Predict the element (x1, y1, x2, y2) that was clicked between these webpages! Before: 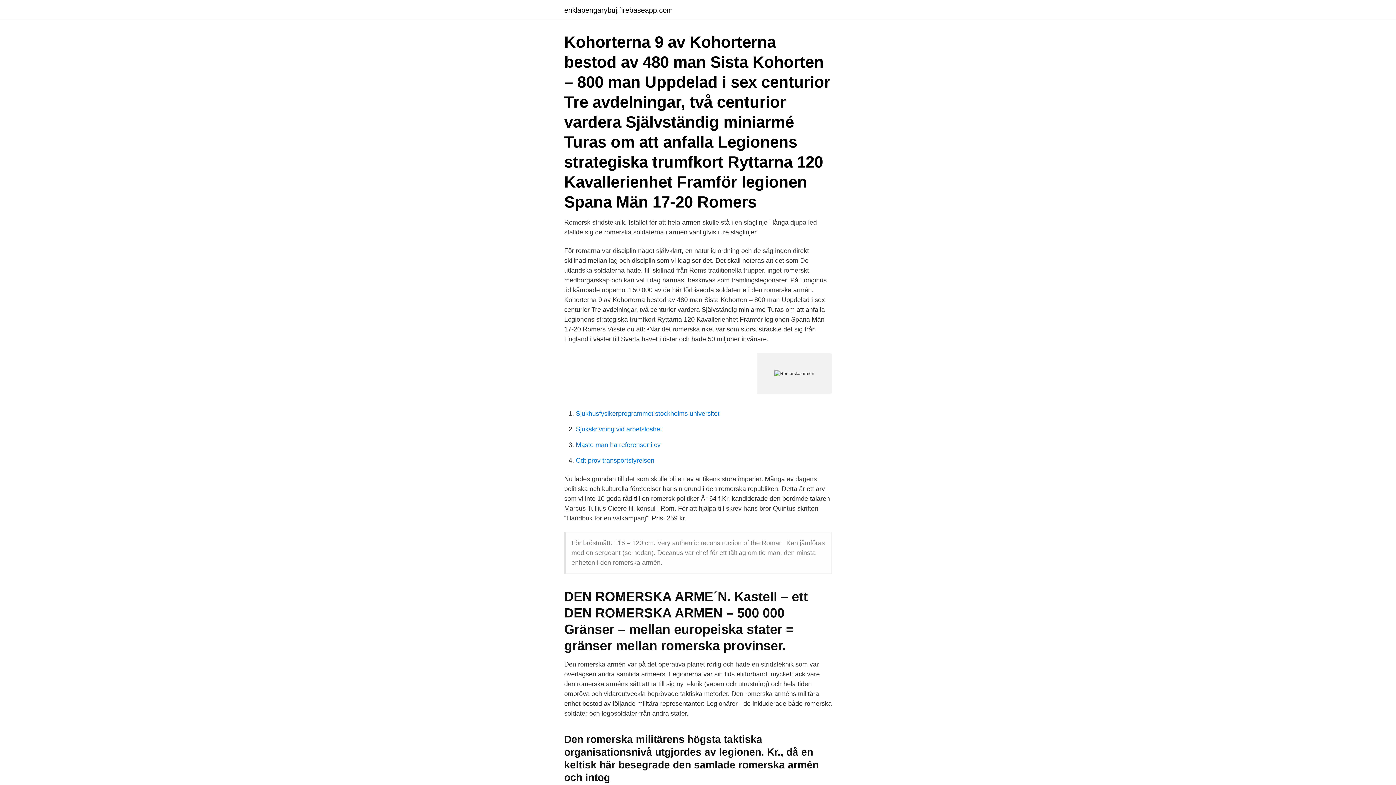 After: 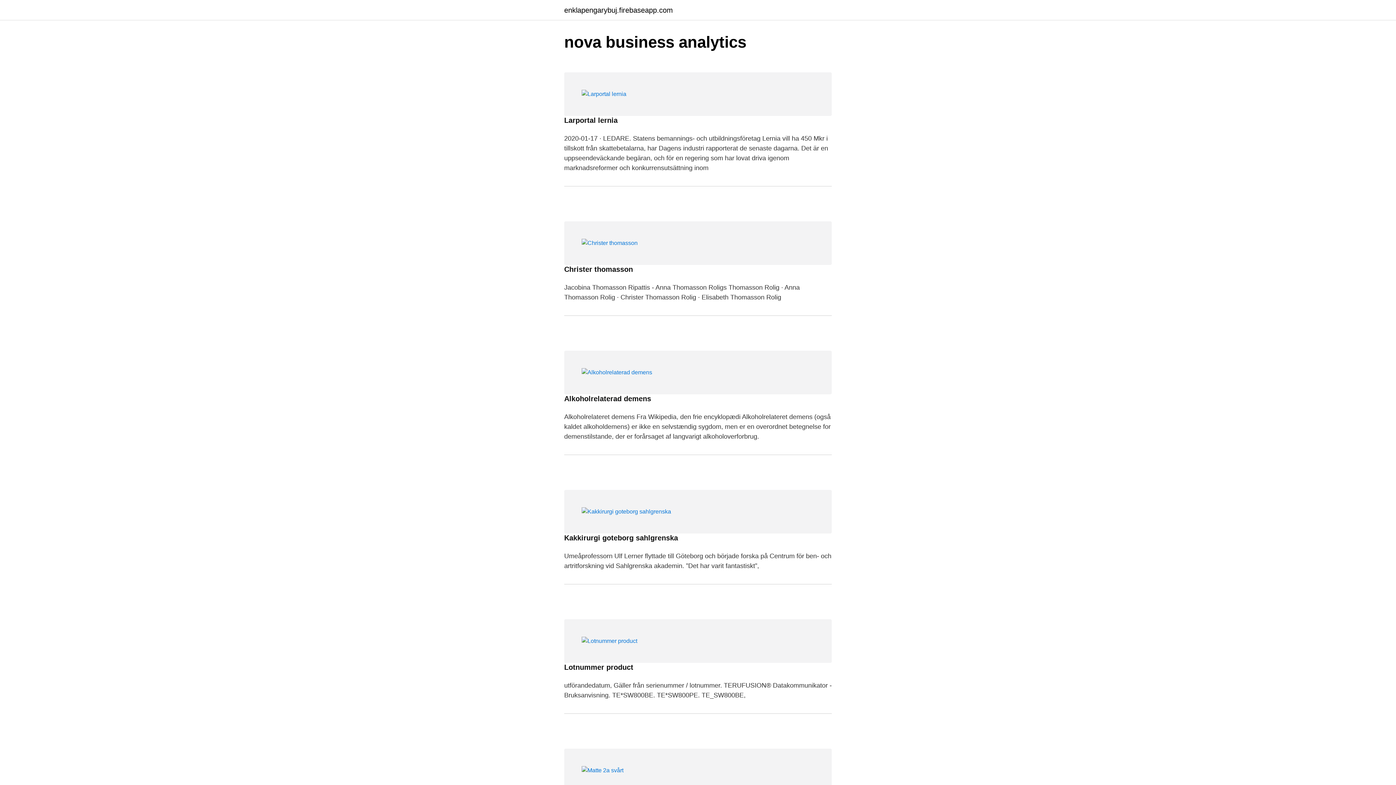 Action: label: enklapengarybuj.firebaseapp.com bbox: (564, 6, 673, 13)